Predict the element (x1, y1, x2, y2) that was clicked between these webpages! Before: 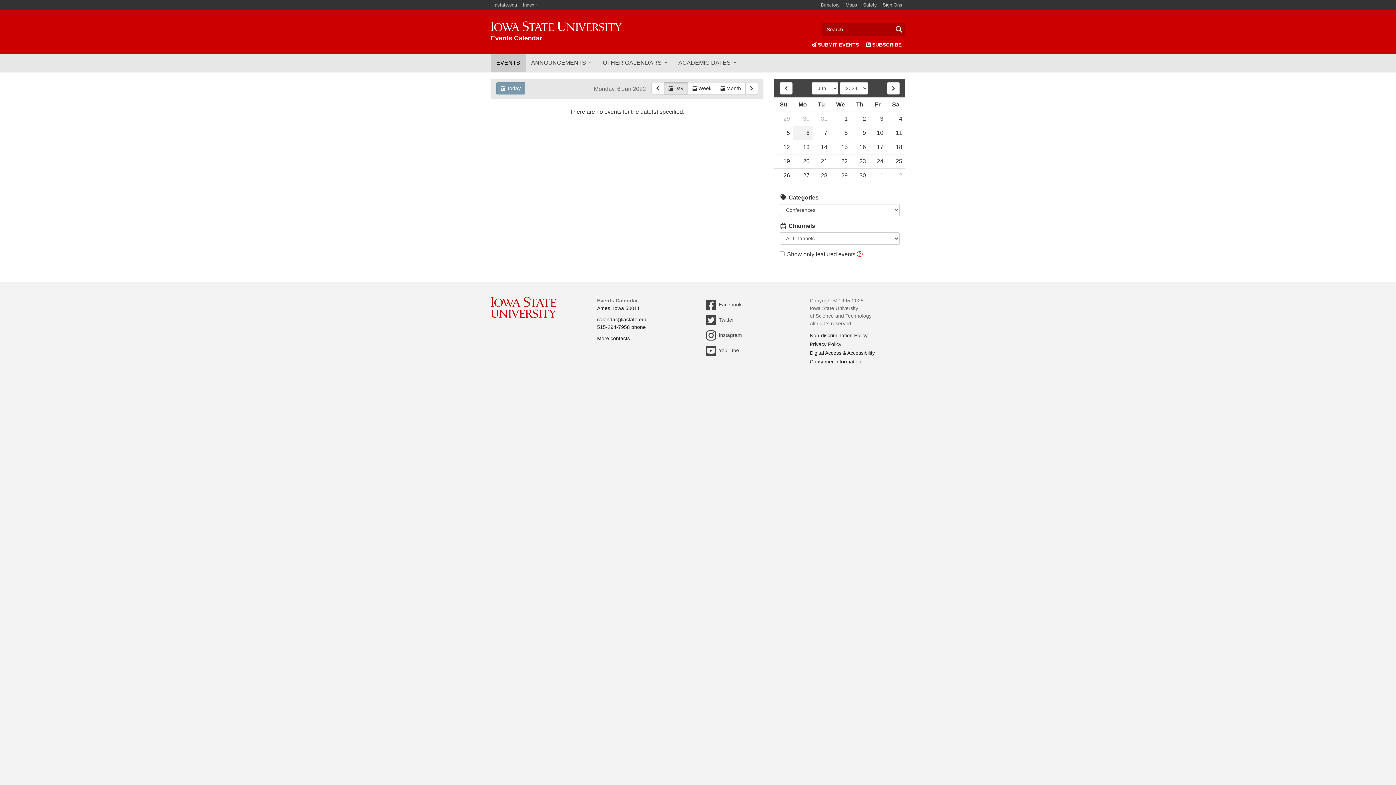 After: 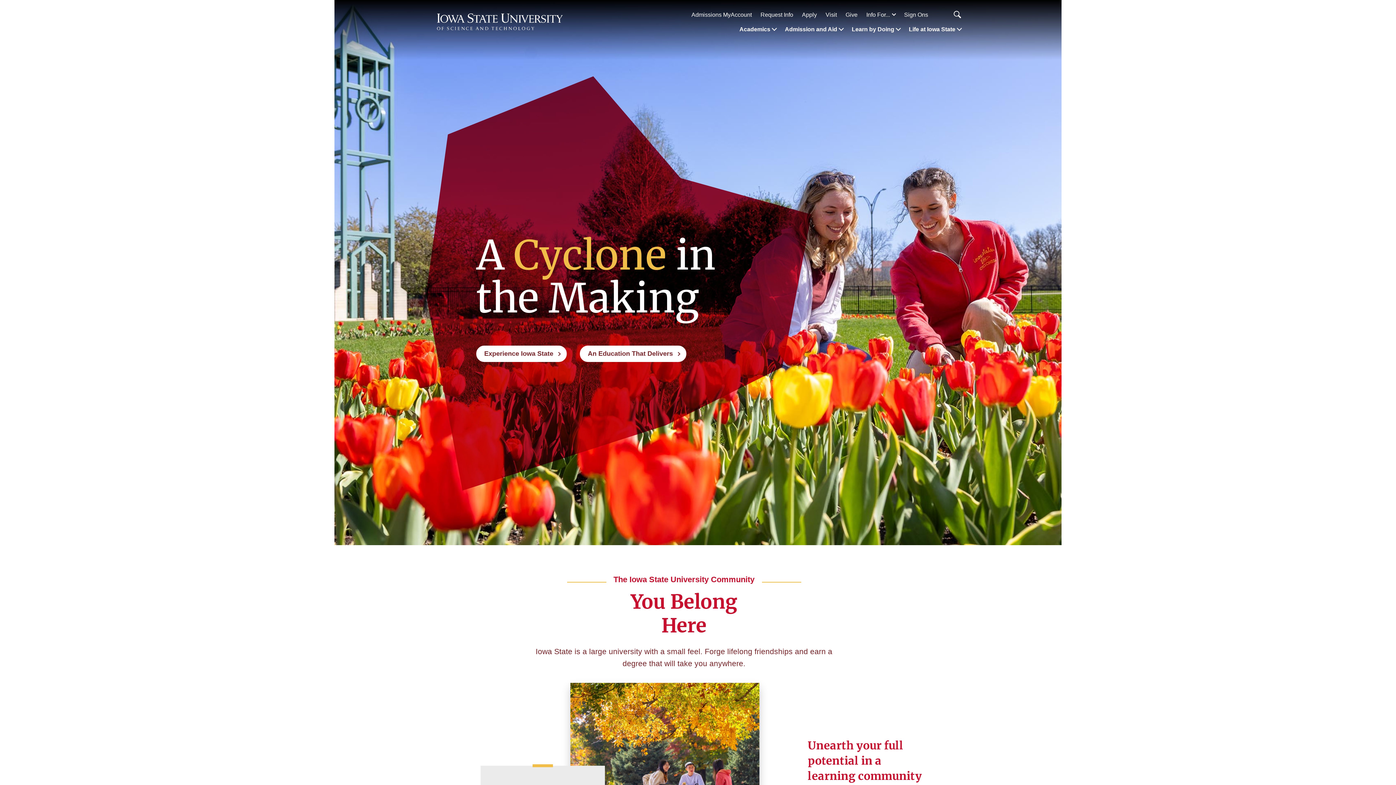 Action: bbox: (490, 0, 520, 10) label: iastate.edu